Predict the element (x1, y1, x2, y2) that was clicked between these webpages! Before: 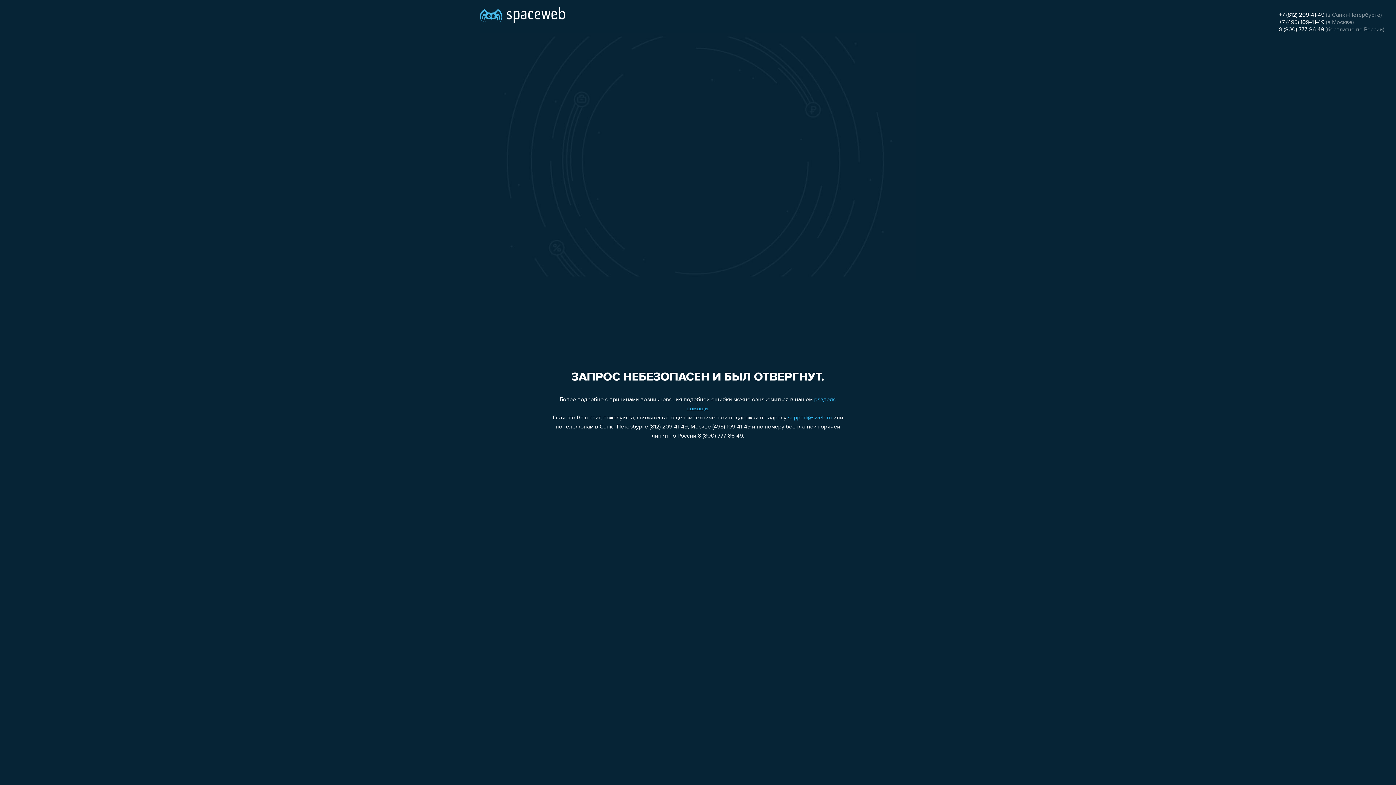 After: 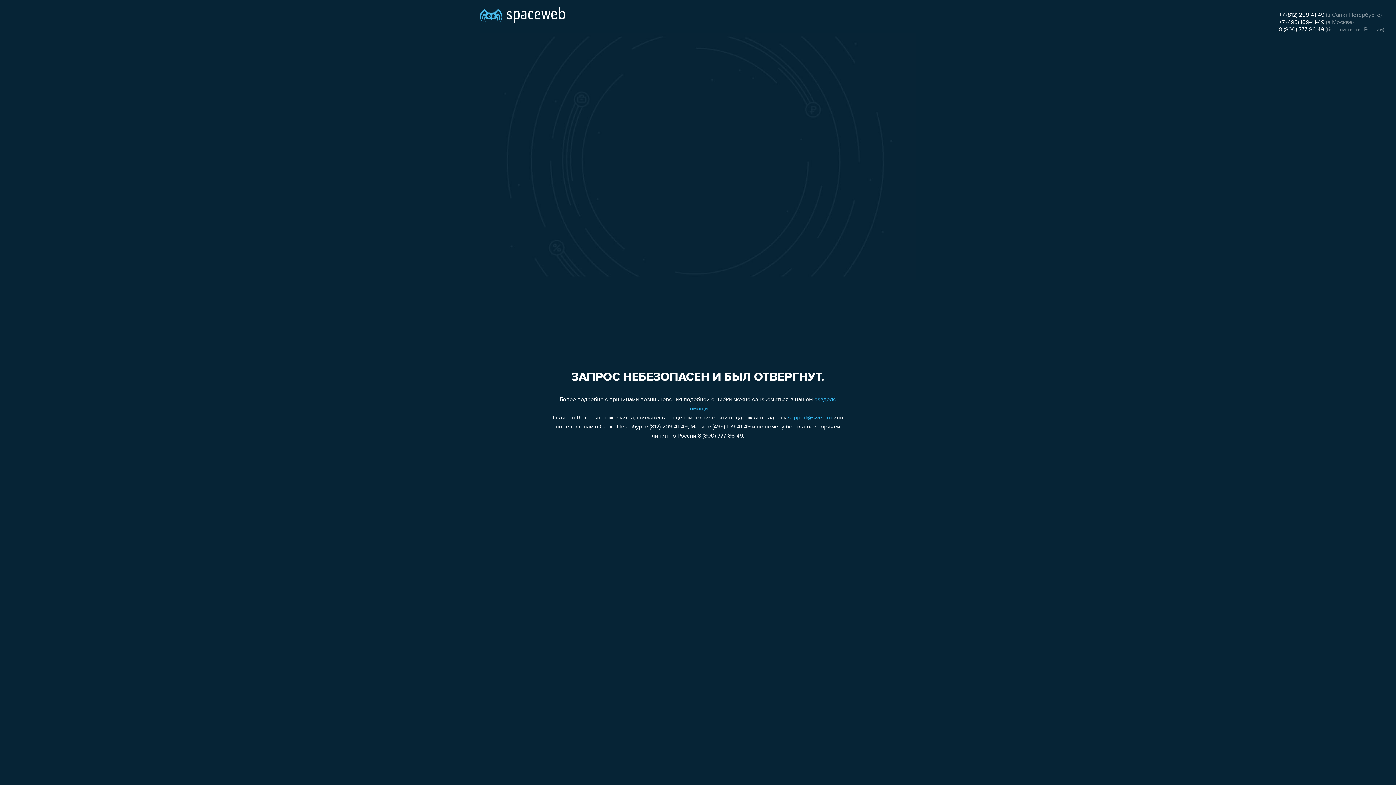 Action: label: 8 (800) 777-86-49 bbox: (1279, 26, 1324, 32)